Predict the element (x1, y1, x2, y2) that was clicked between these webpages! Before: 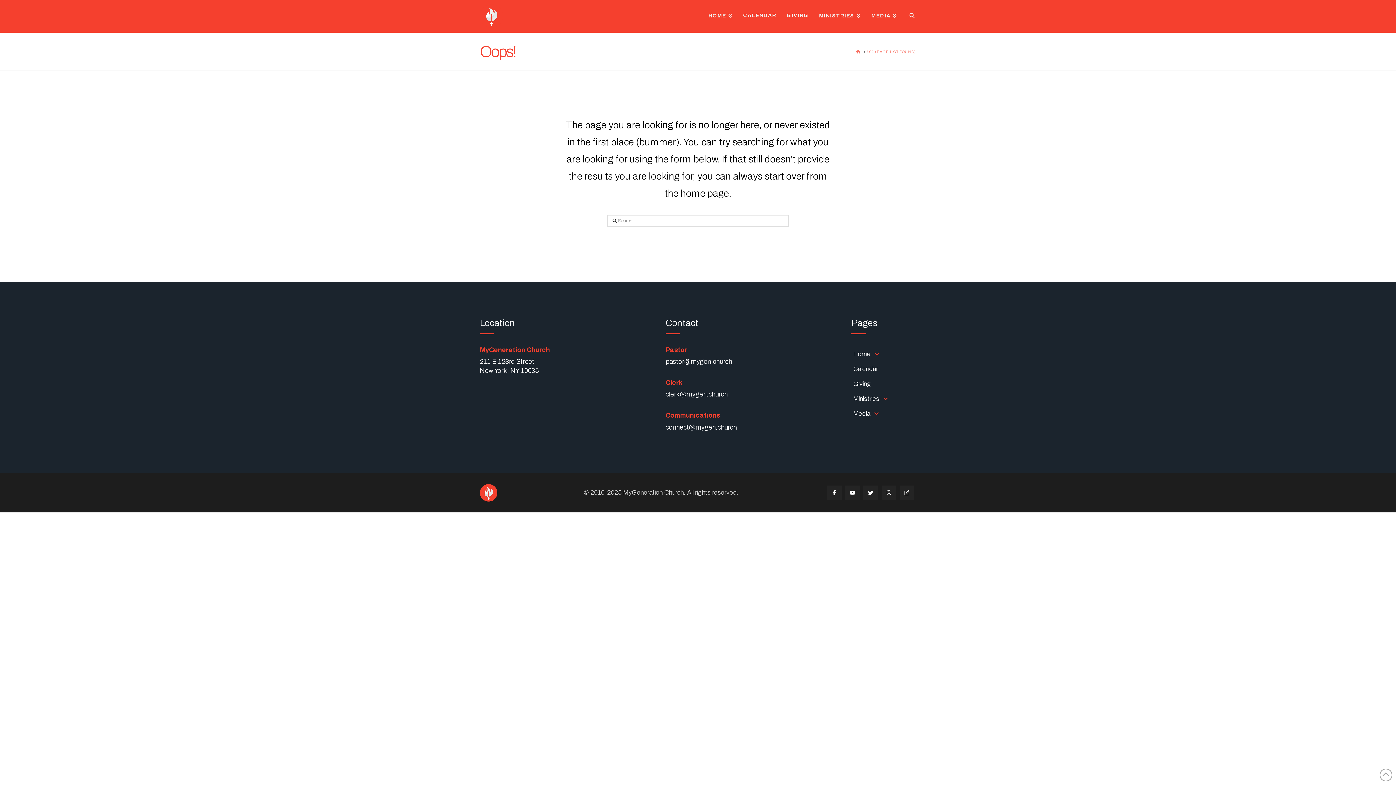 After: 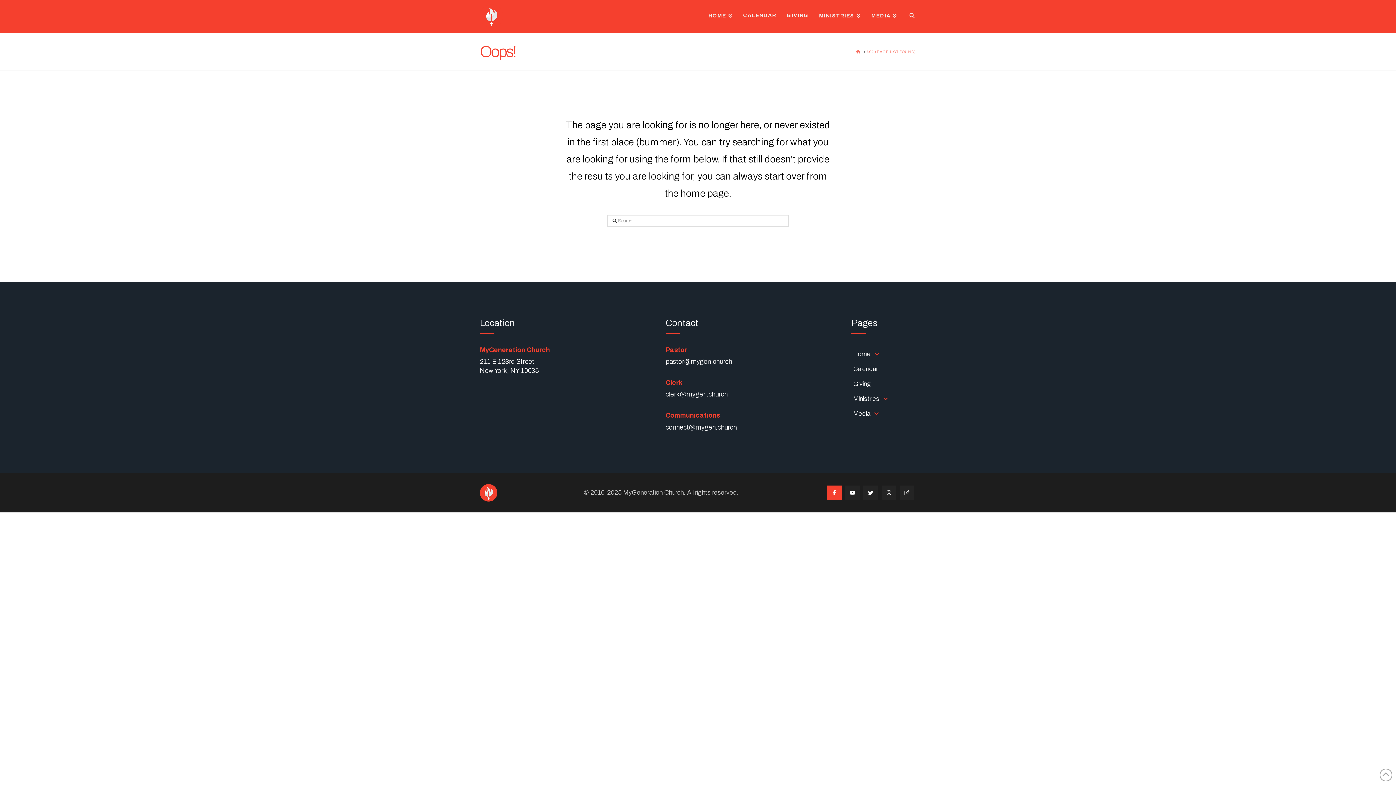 Action: bbox: (827, 485, 841, 500)